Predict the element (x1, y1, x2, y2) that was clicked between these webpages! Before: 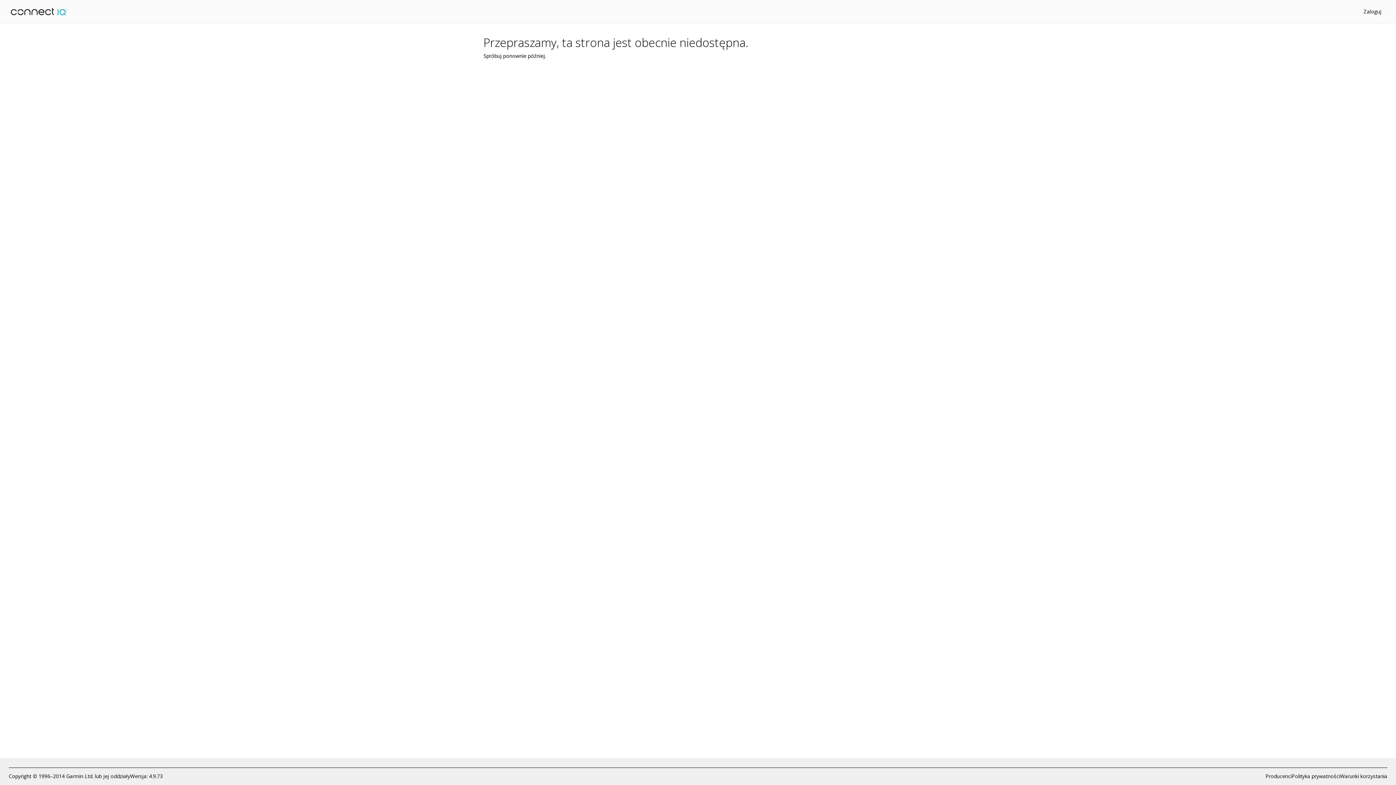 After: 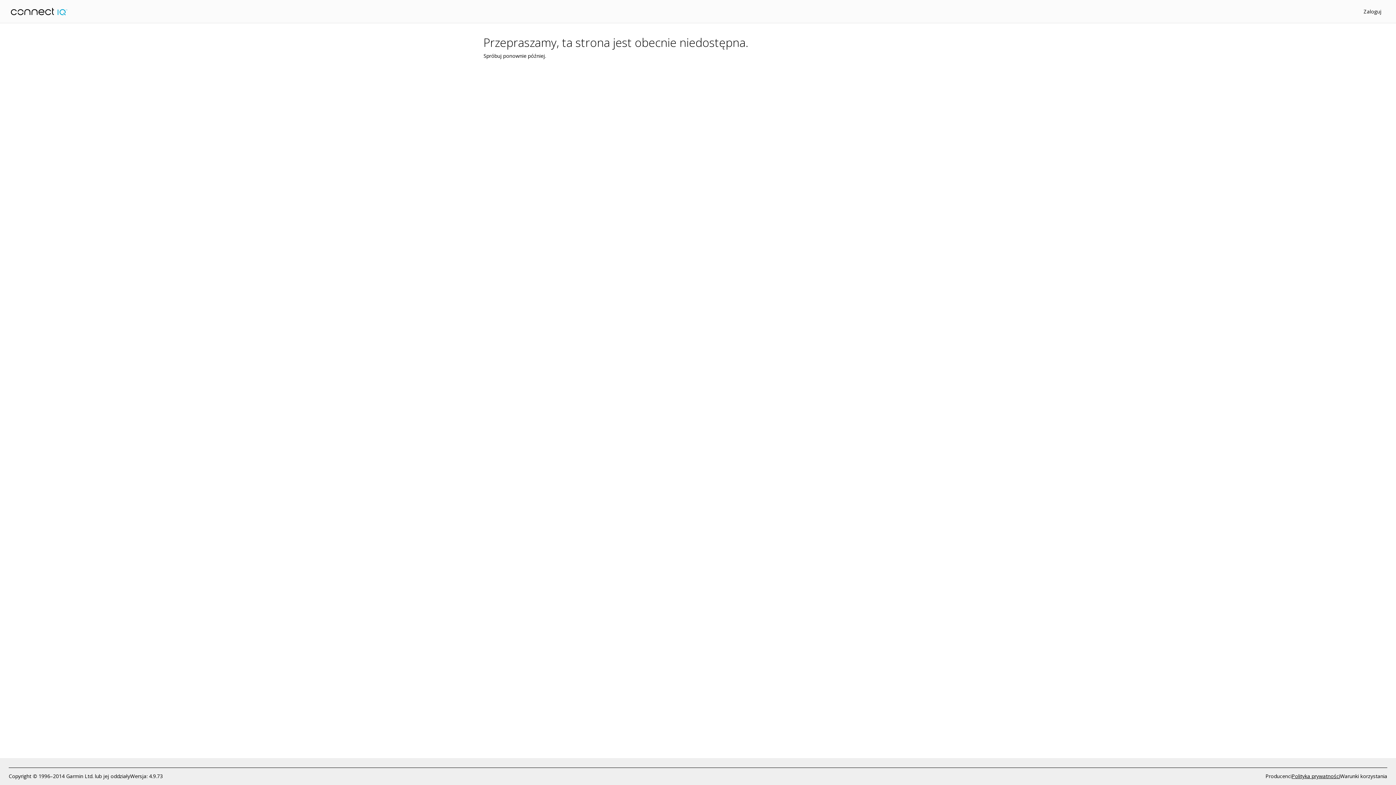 Action: label: Polityka prywatności bbox: (1292, 772, 1340, 780)